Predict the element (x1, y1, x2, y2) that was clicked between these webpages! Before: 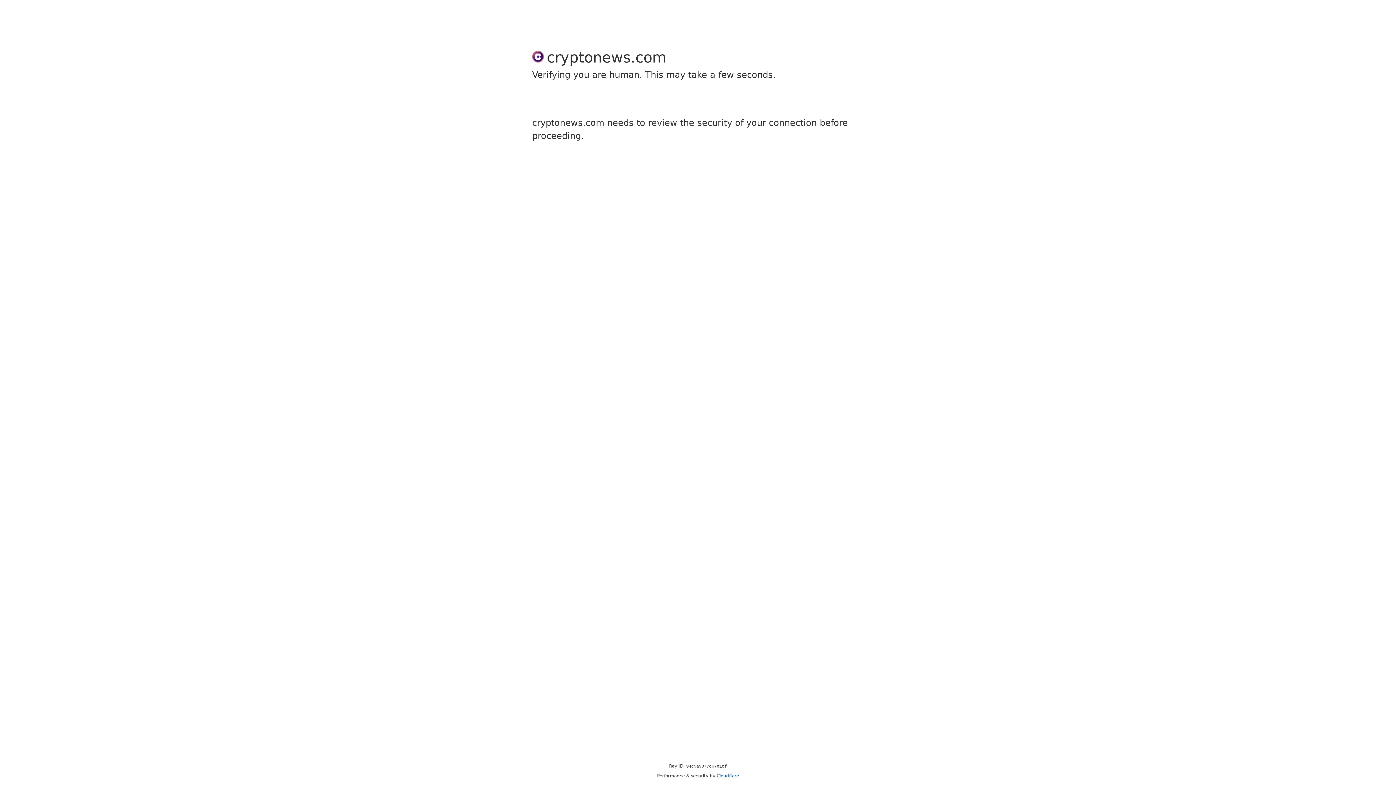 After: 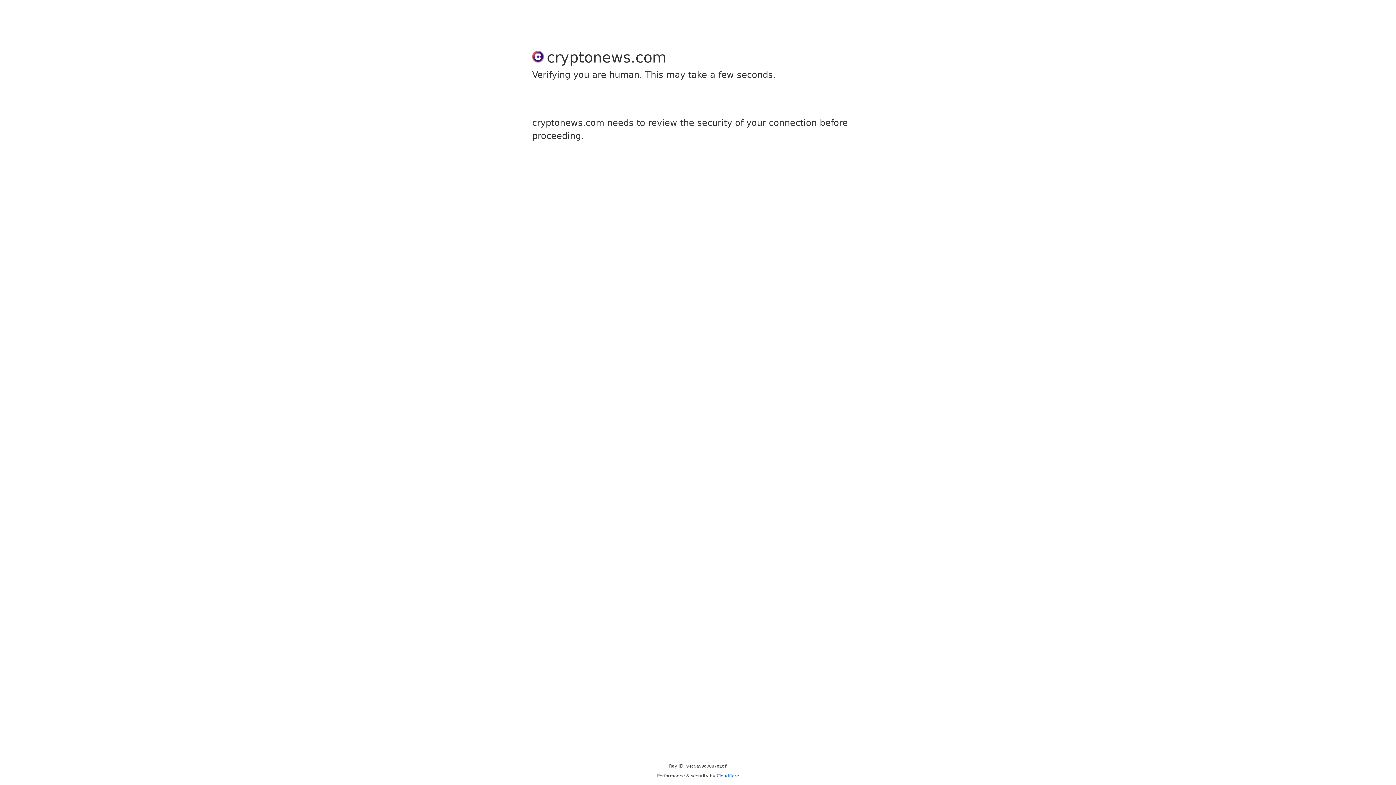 Action: label: Cloudflare bbox: (716, 773, 739, 778)